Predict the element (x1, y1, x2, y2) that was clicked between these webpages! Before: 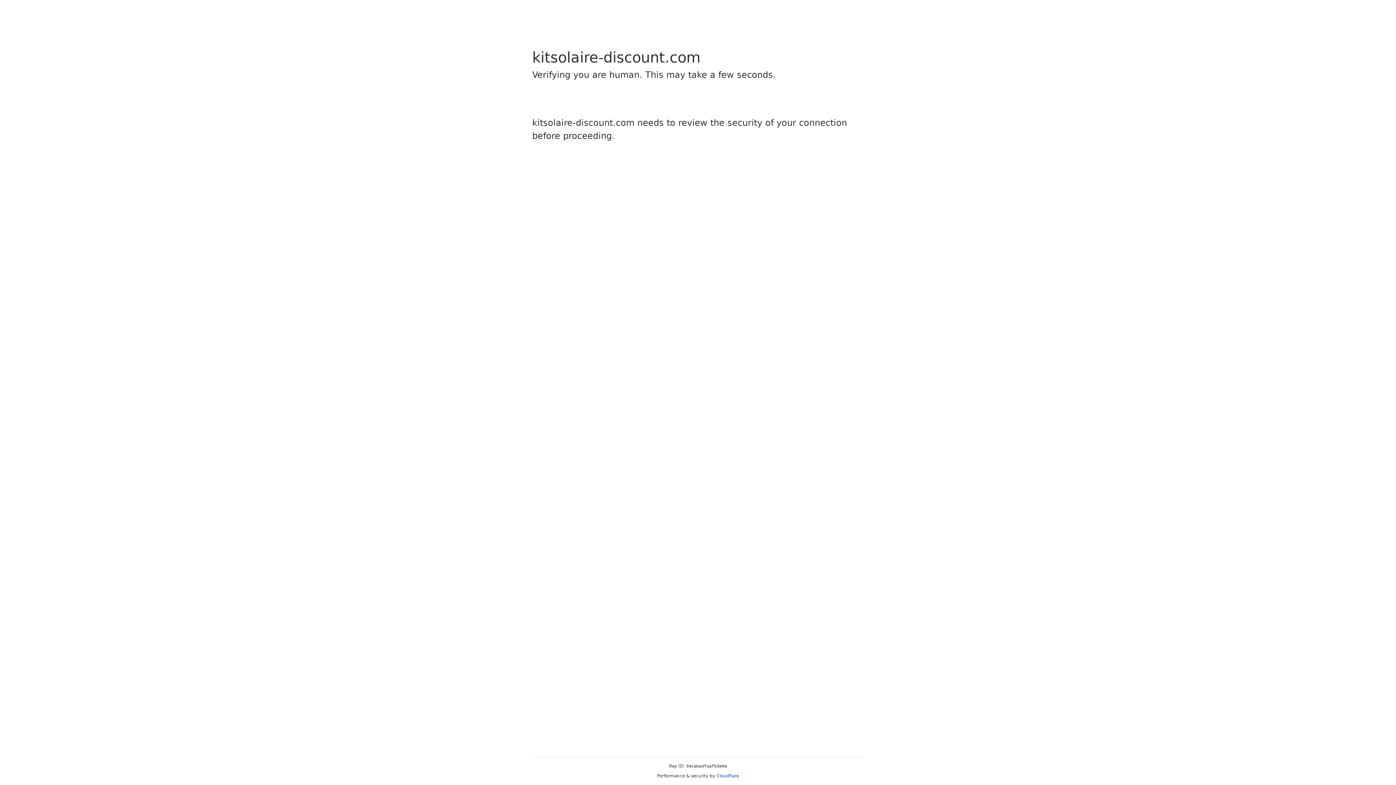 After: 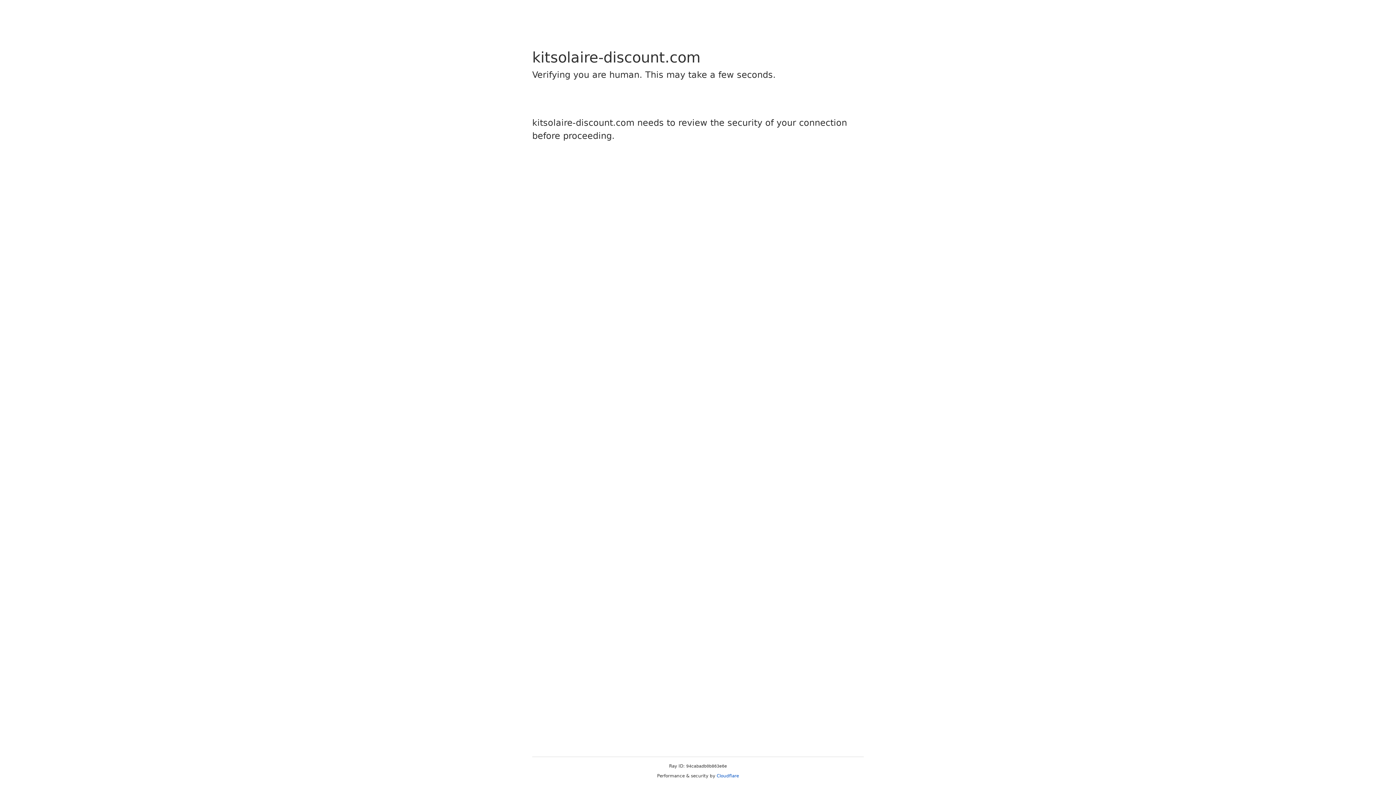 Action: label: Cloudflare bbox: (716, 773, 739, 778)